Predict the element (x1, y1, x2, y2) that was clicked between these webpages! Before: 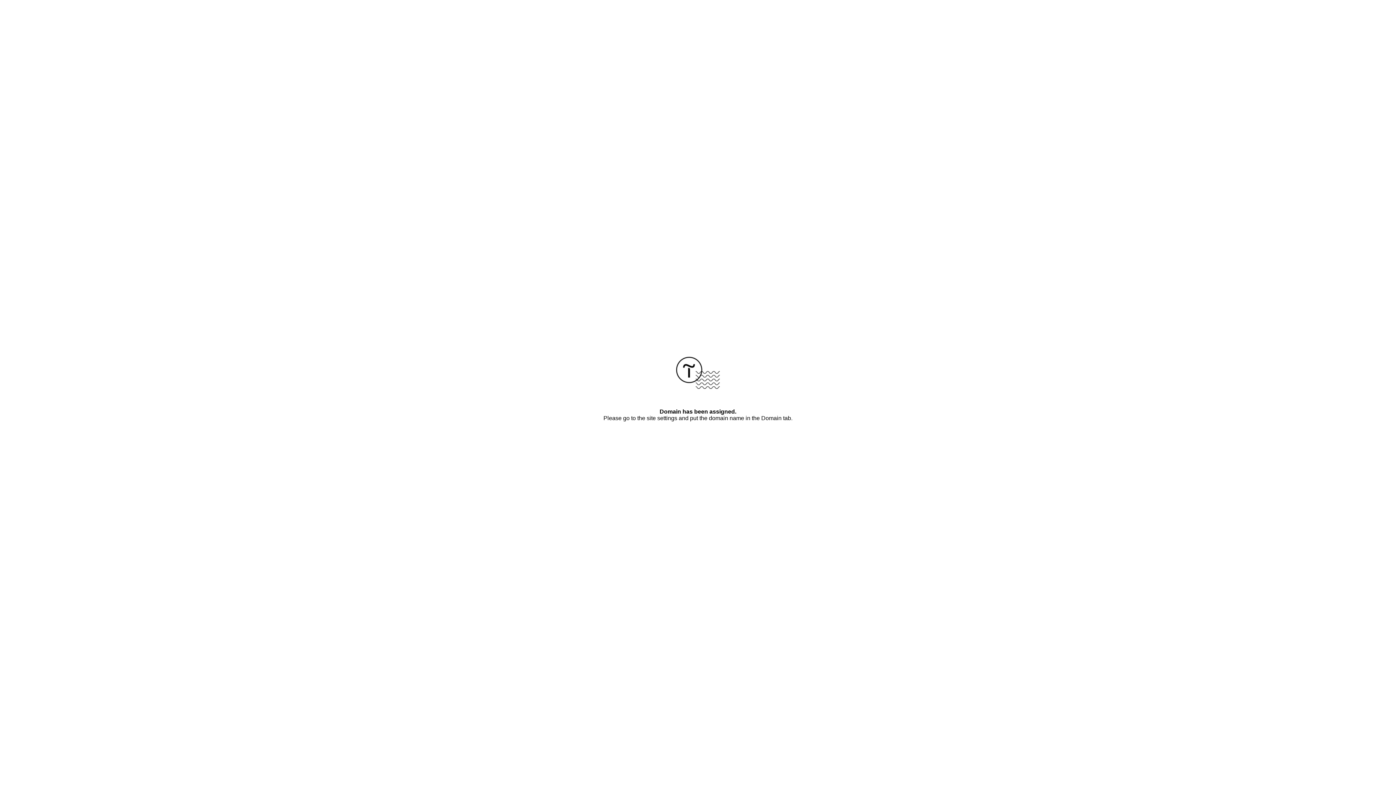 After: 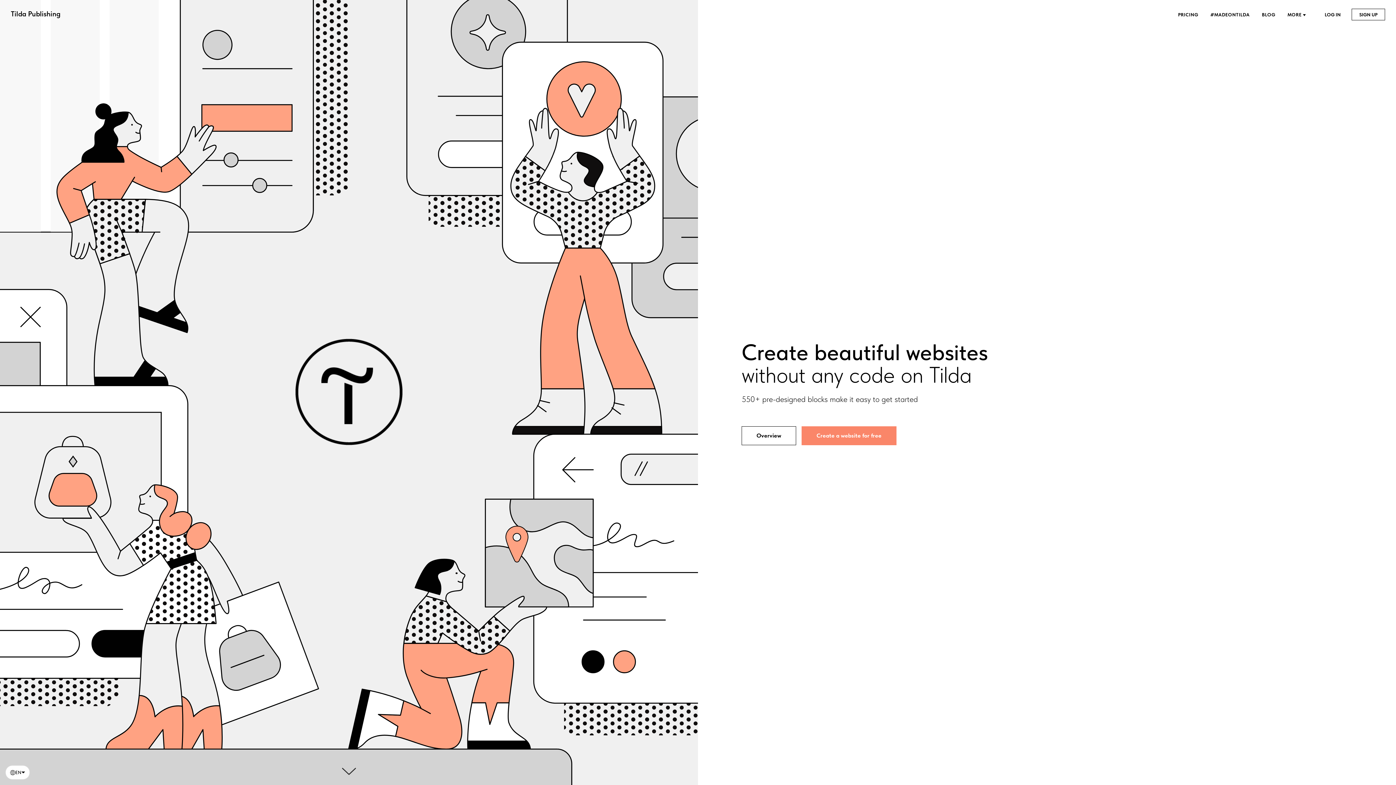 Action: bbox: (676, 384, 720, 390)